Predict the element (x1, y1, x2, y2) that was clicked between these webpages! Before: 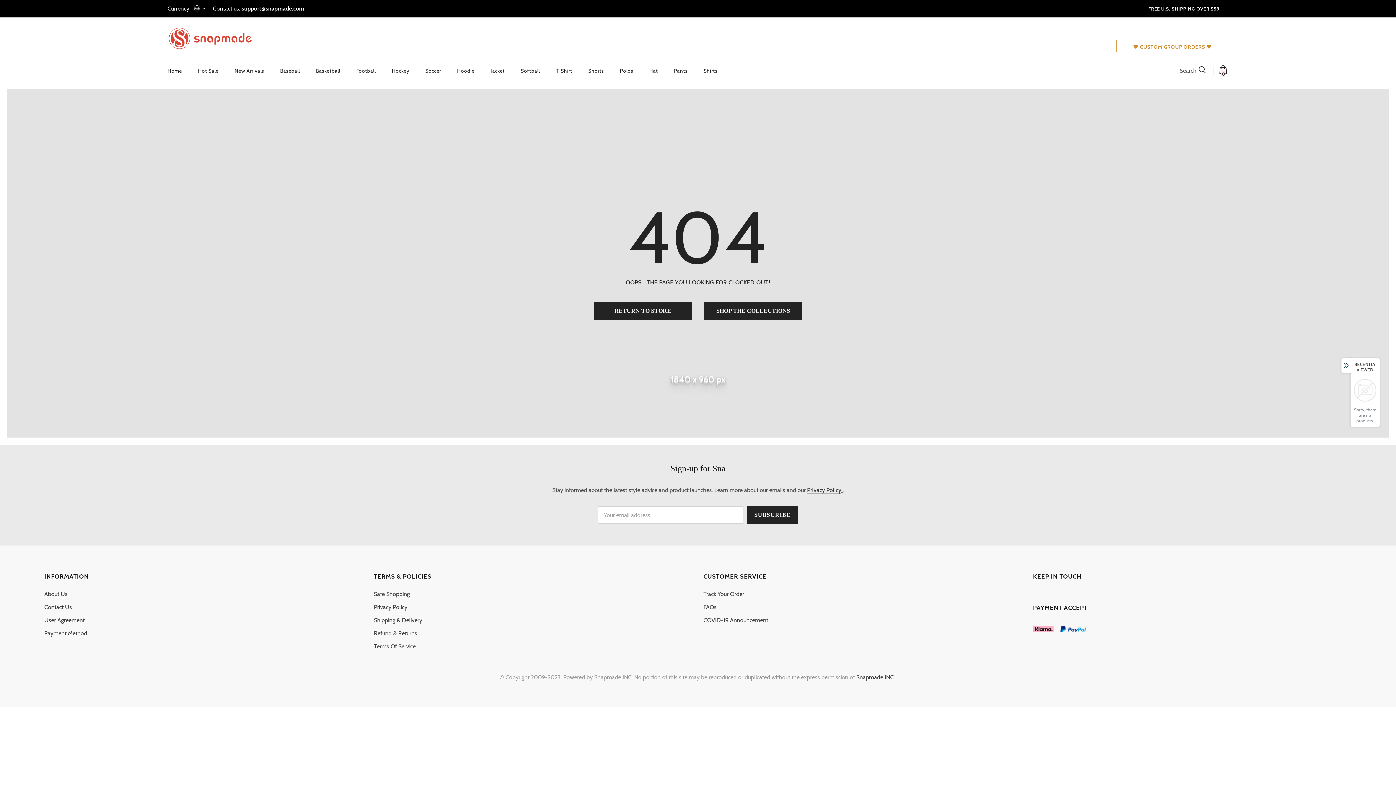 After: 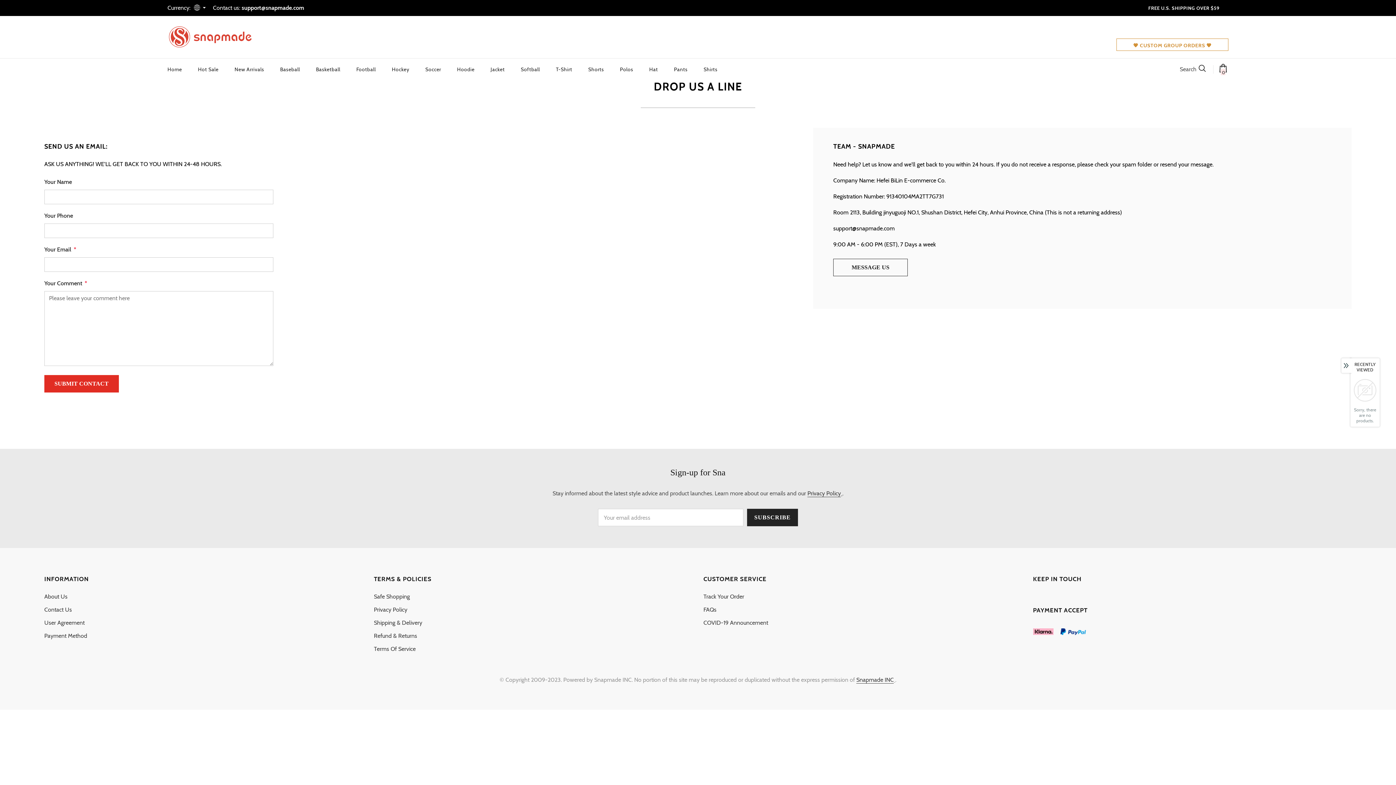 Action: label: support@snapmade.com bbox: (241, 5, 304, 12)